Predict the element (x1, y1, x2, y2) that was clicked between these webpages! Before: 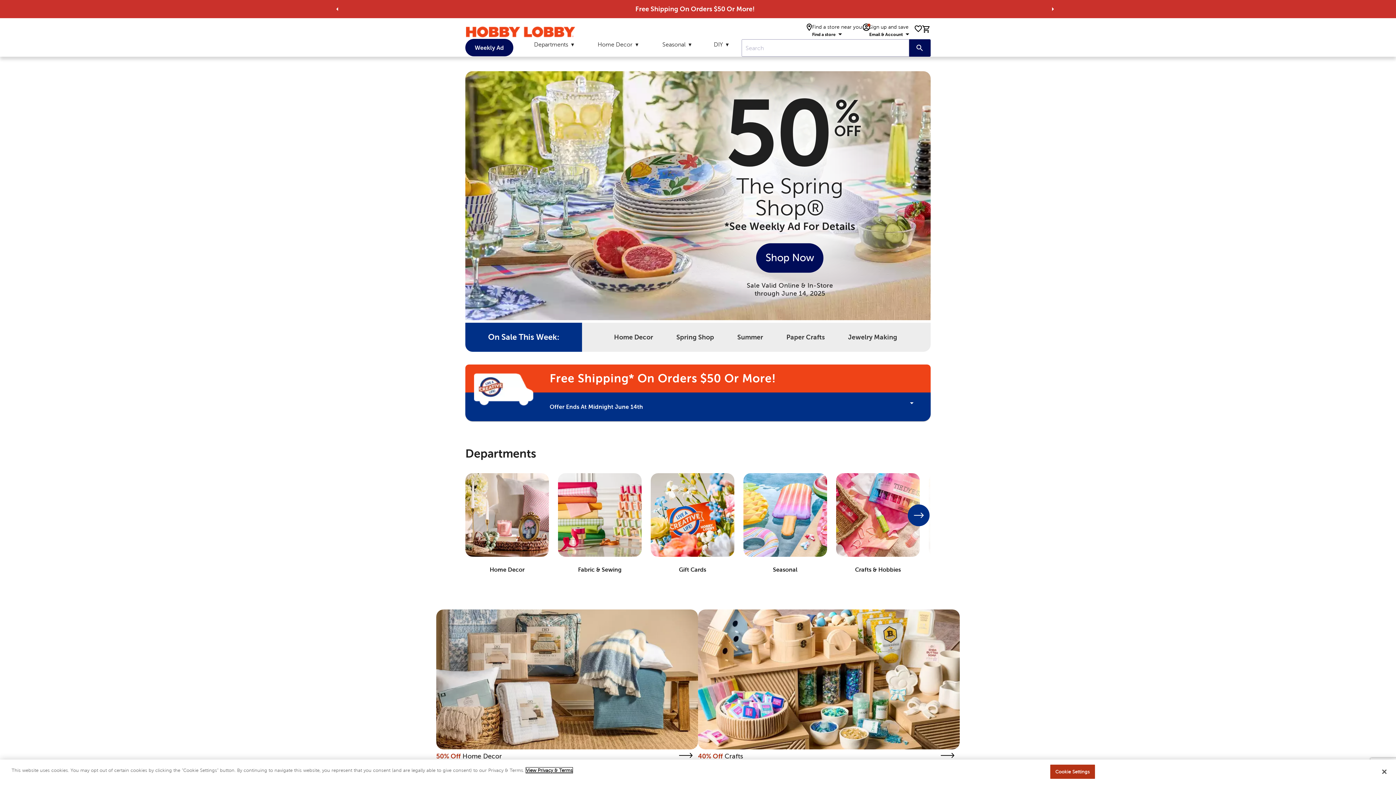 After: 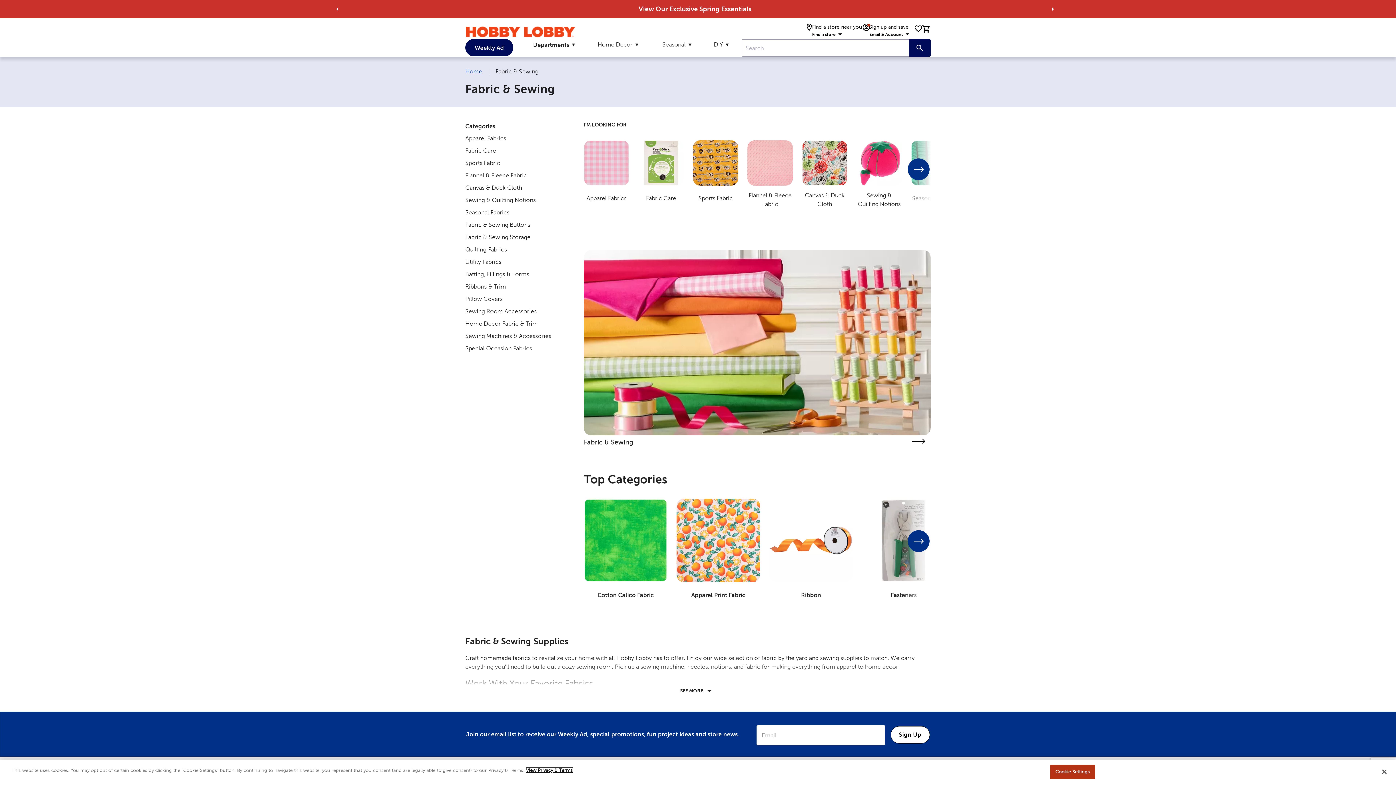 Action: bbox: (558, 473, 641, 576) label: Fabric & Sewing
Department